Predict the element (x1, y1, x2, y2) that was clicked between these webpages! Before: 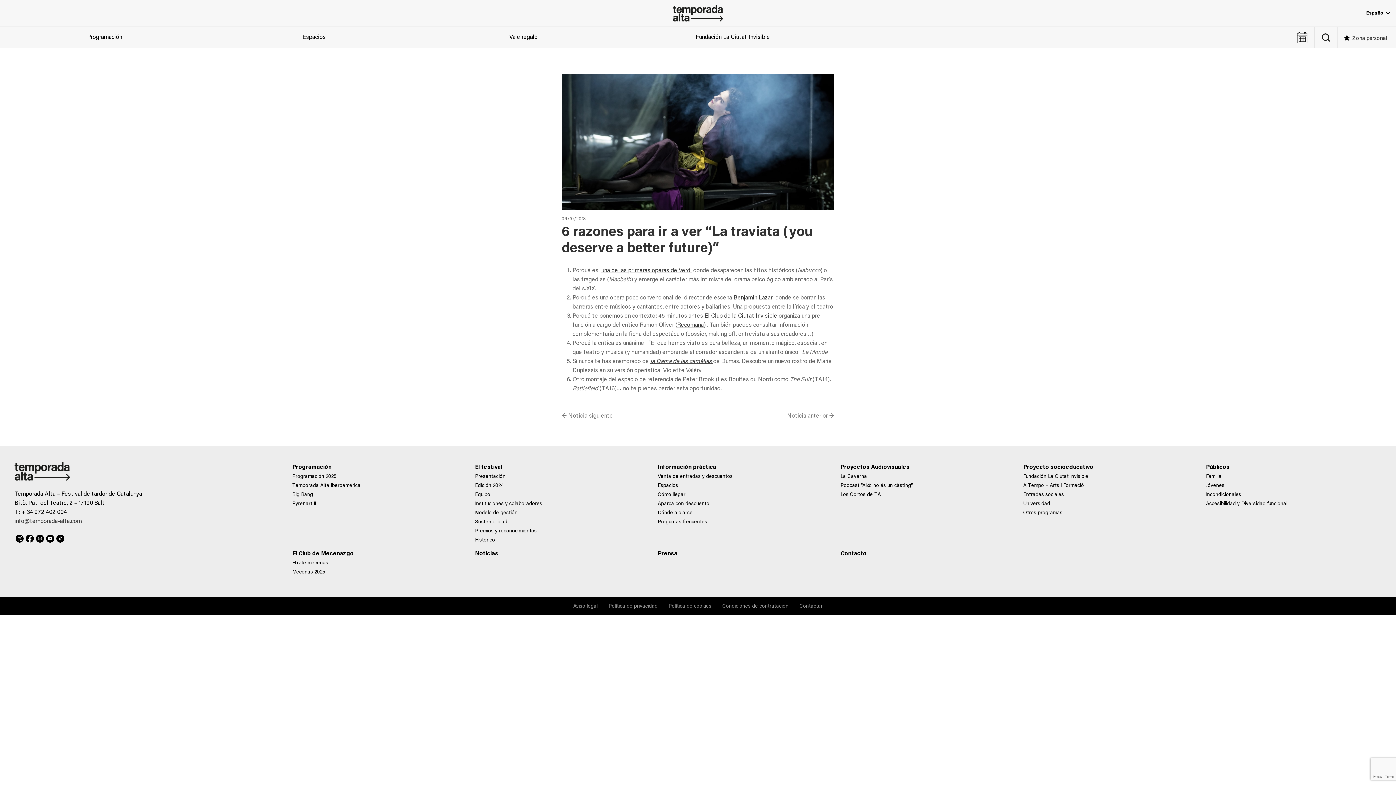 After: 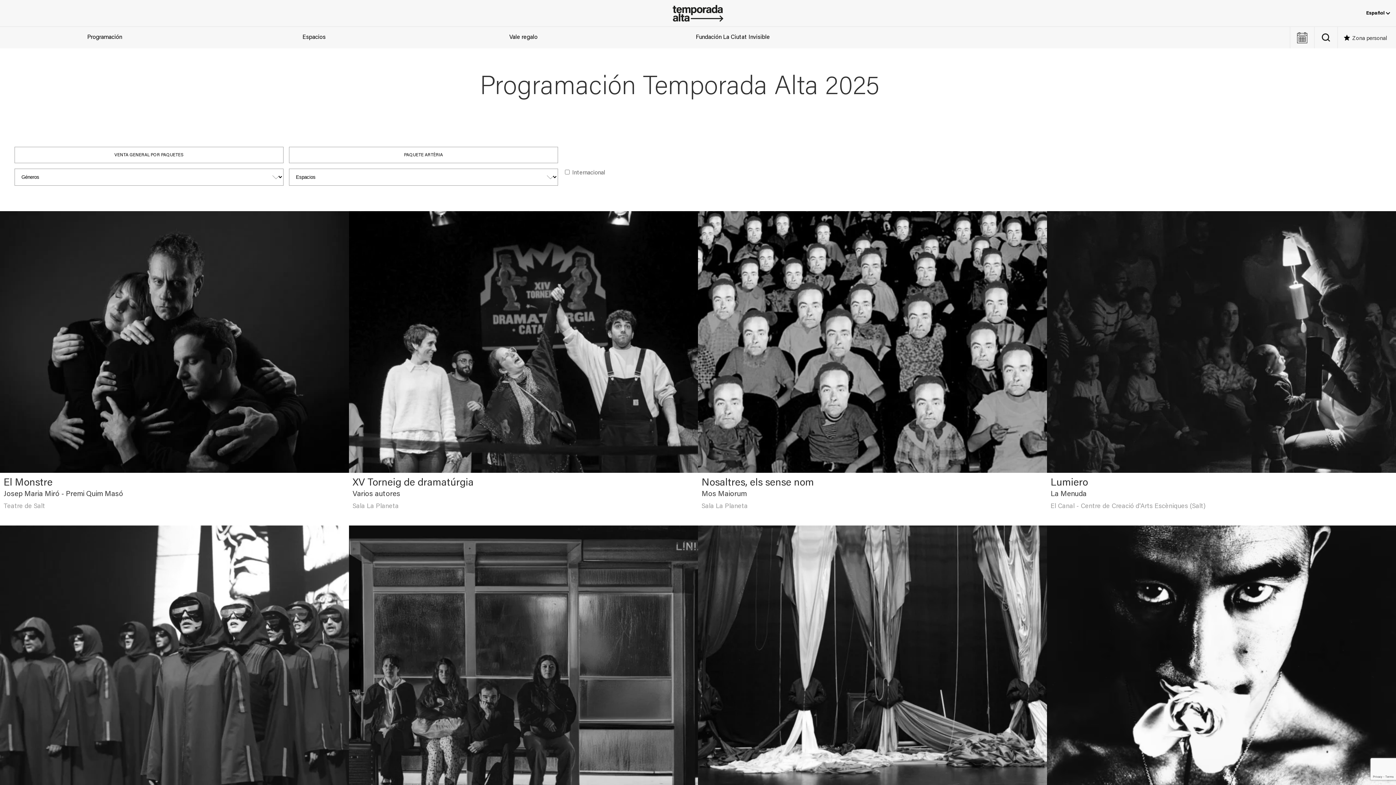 Action: label: Programación 2025 bbox: (292, 472, 466, 481)